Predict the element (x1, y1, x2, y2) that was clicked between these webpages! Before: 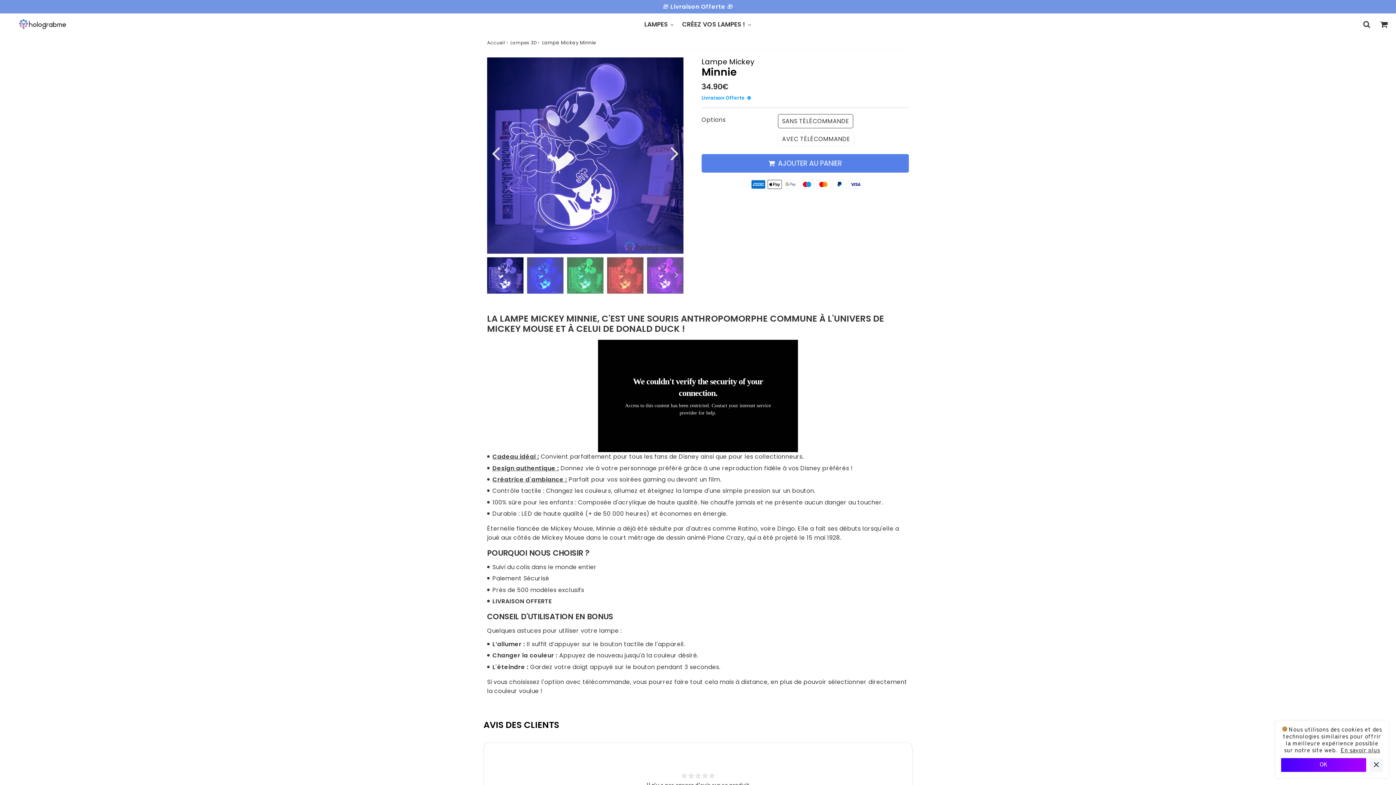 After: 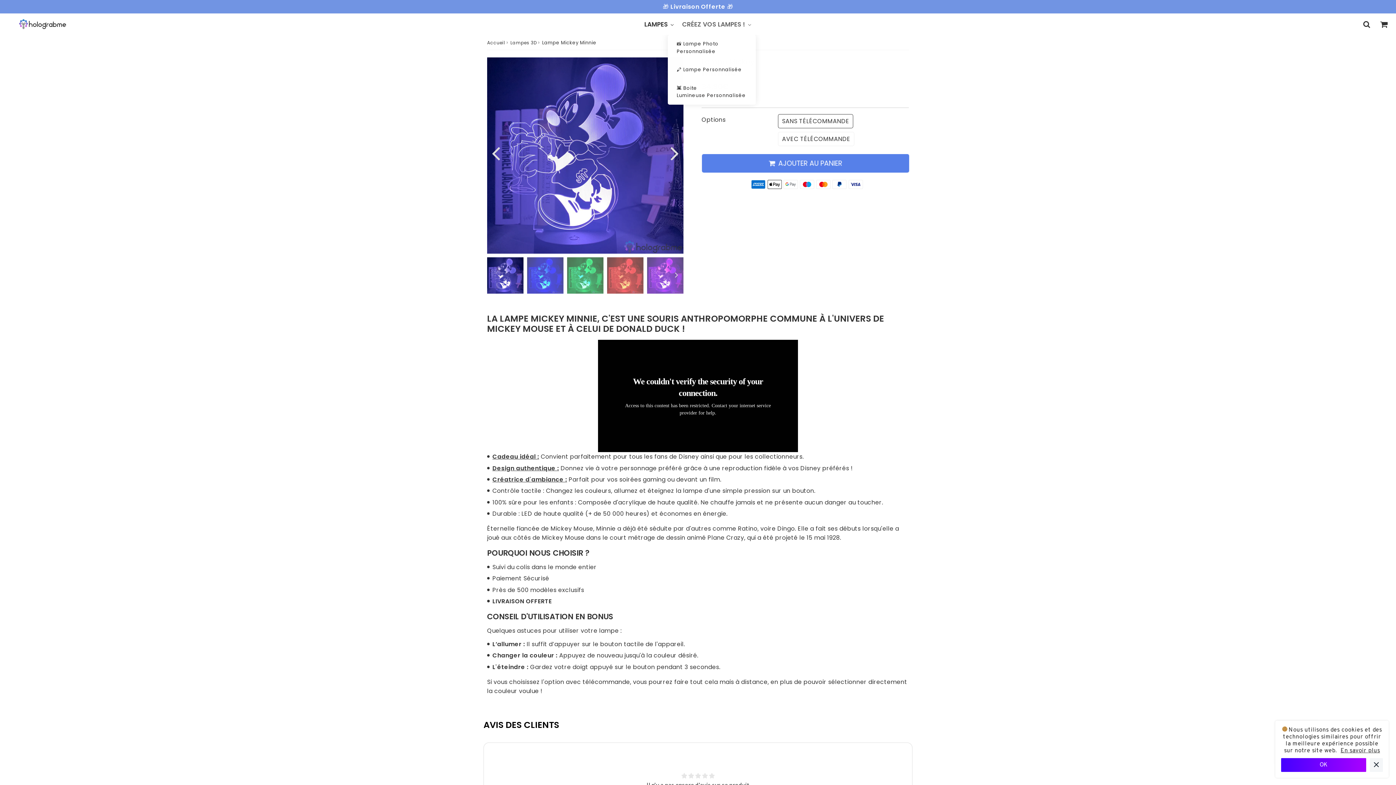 Action: label: CRÉEZ VOS LAMPES ! bbox: (678, 13, 755, 34)